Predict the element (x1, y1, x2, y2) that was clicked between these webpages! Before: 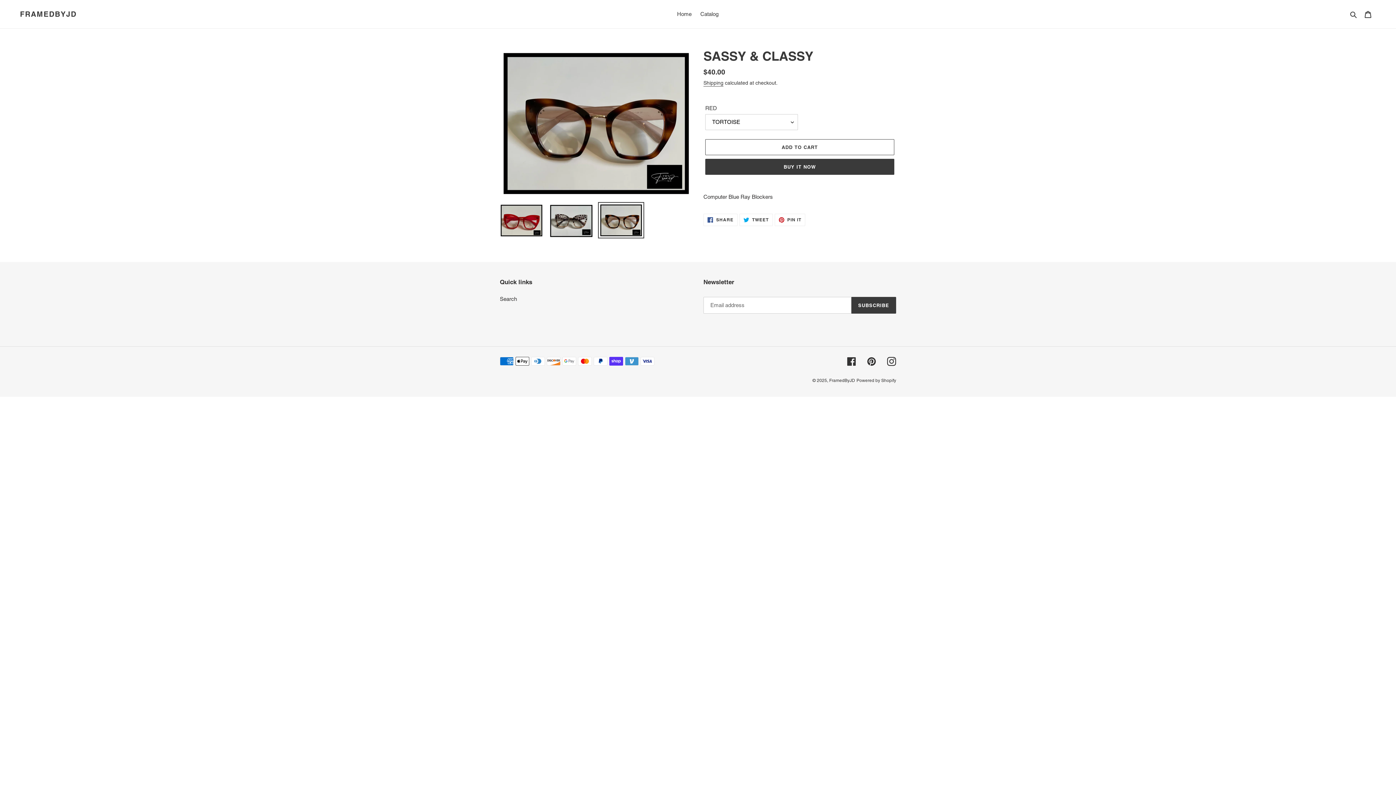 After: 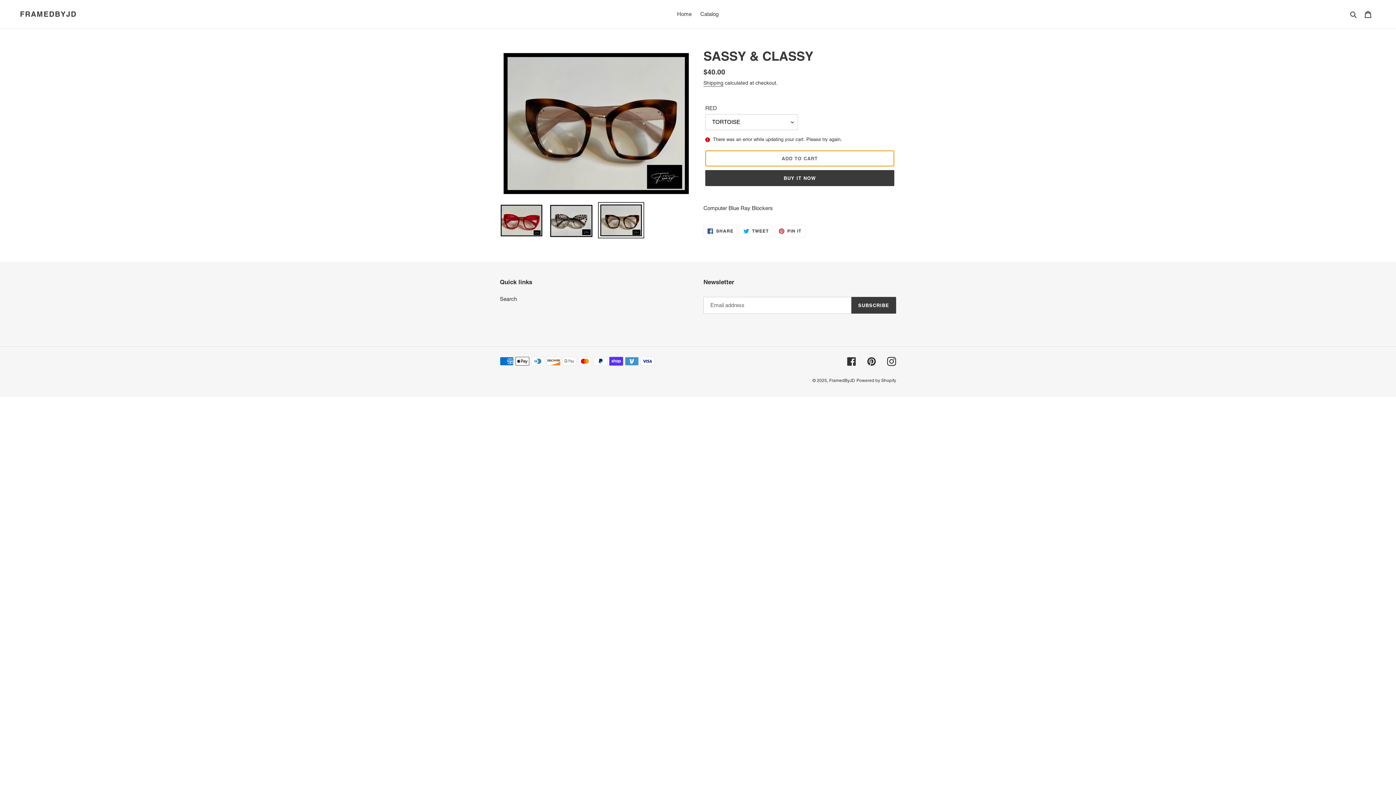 Action: label: Add to cart bbox: (705, 139, 894, 155)